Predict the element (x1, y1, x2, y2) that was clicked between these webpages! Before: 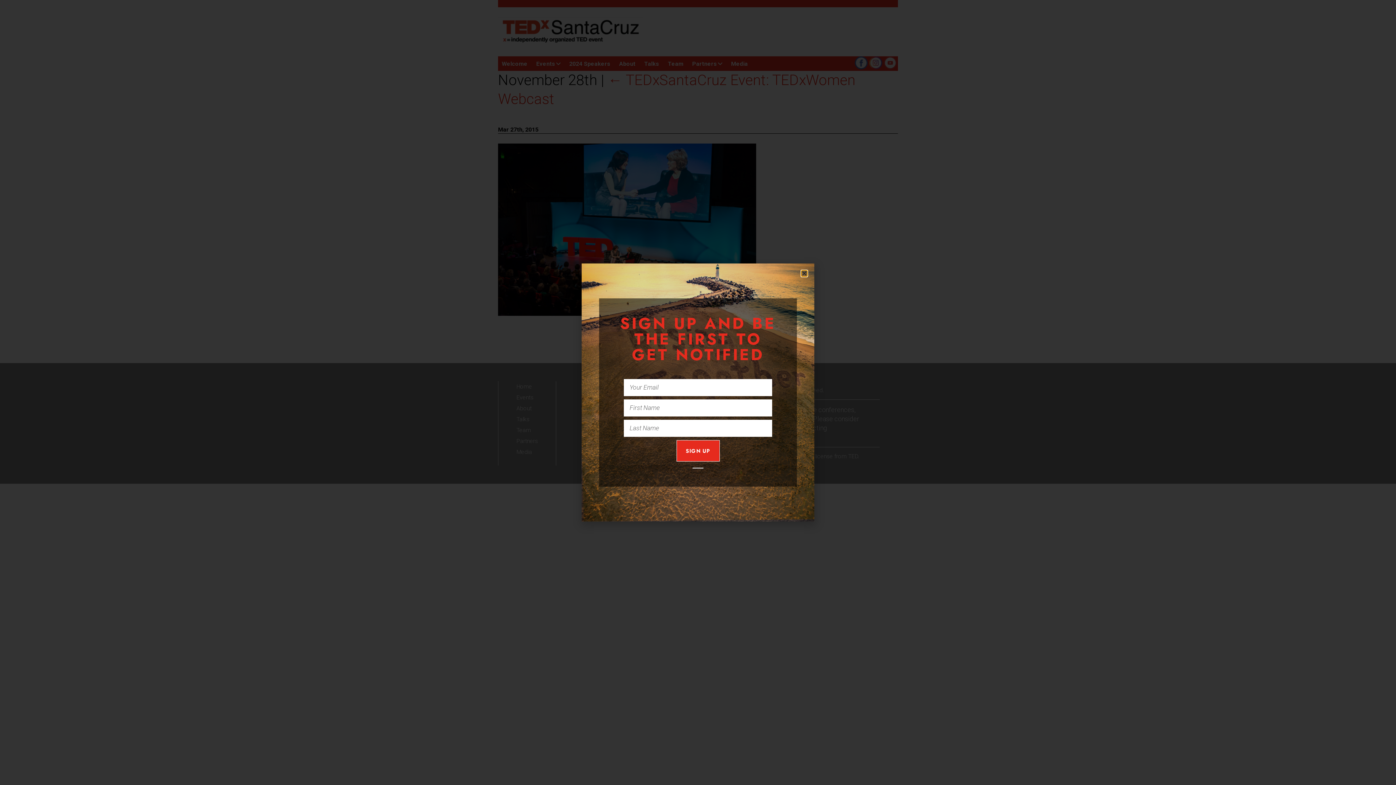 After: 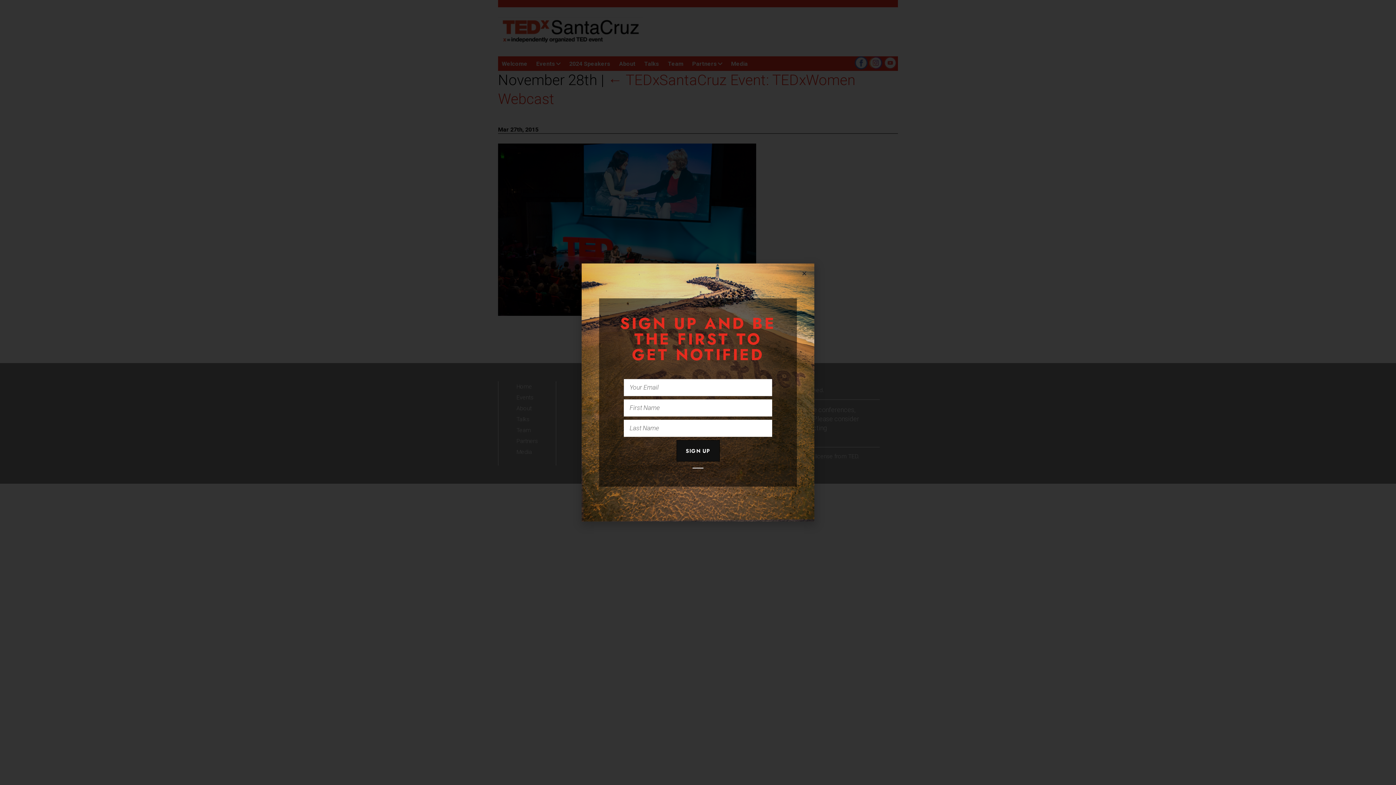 Action: label: SIGN UP bbox: (676, 440, 719, 461)